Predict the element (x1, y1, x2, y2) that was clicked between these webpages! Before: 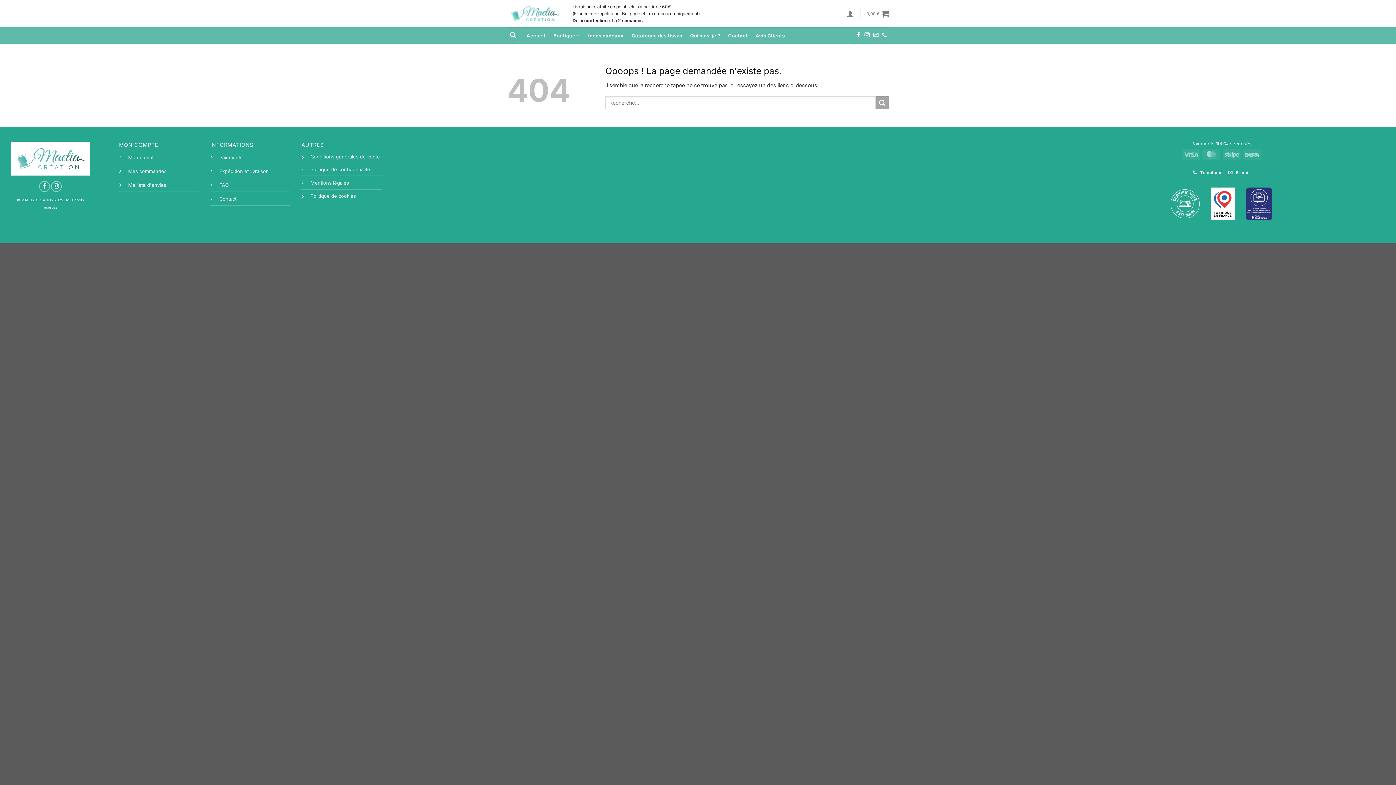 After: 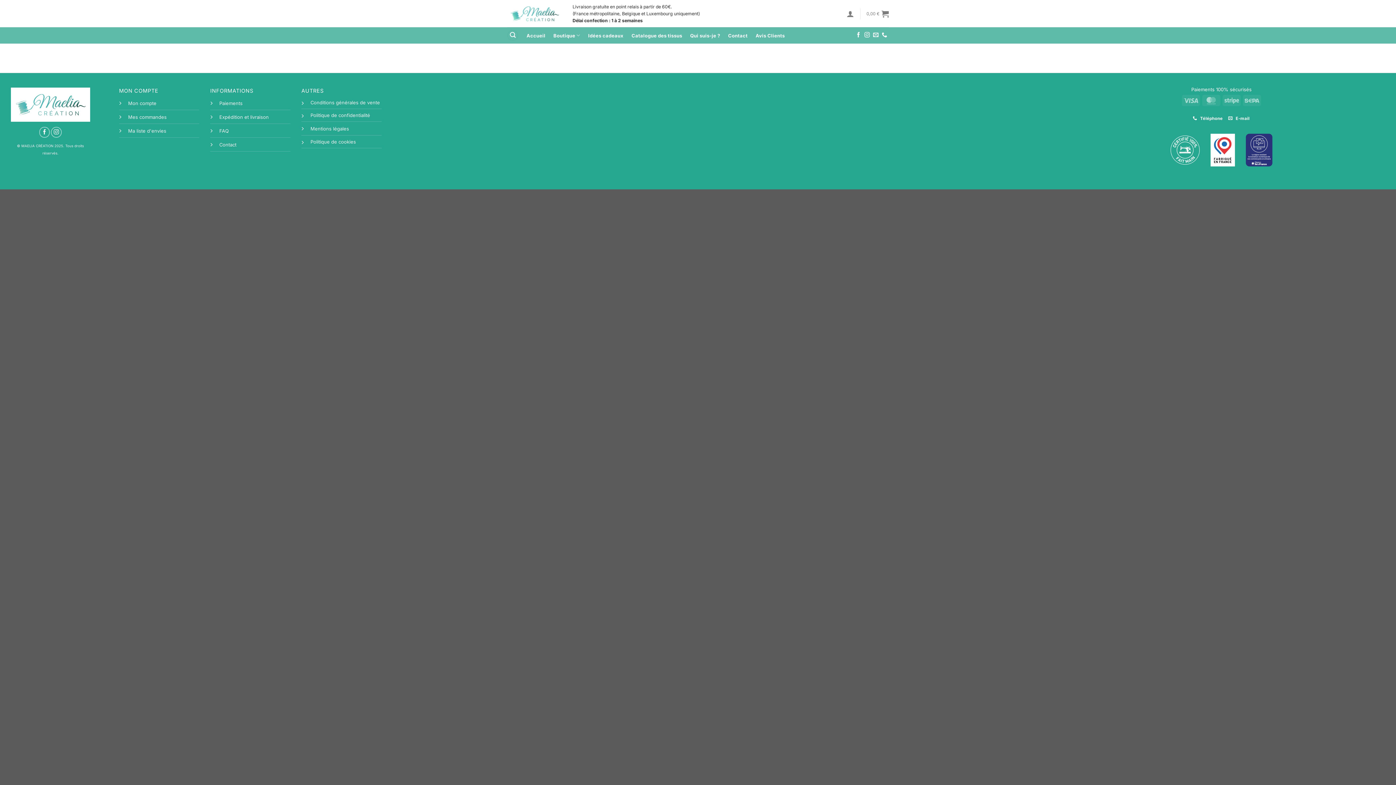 Action: bbox: (310, 192, 381, 199) label: Politique de cookies